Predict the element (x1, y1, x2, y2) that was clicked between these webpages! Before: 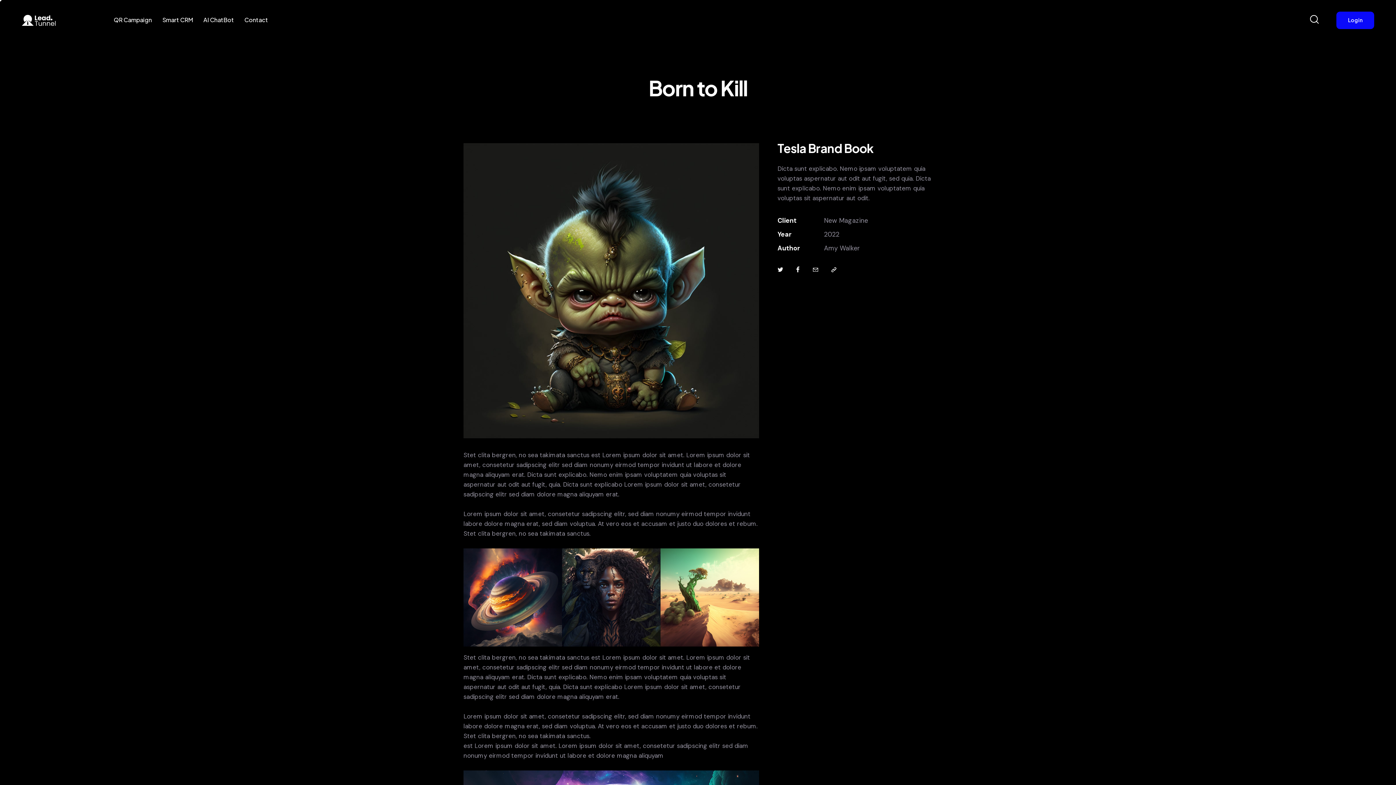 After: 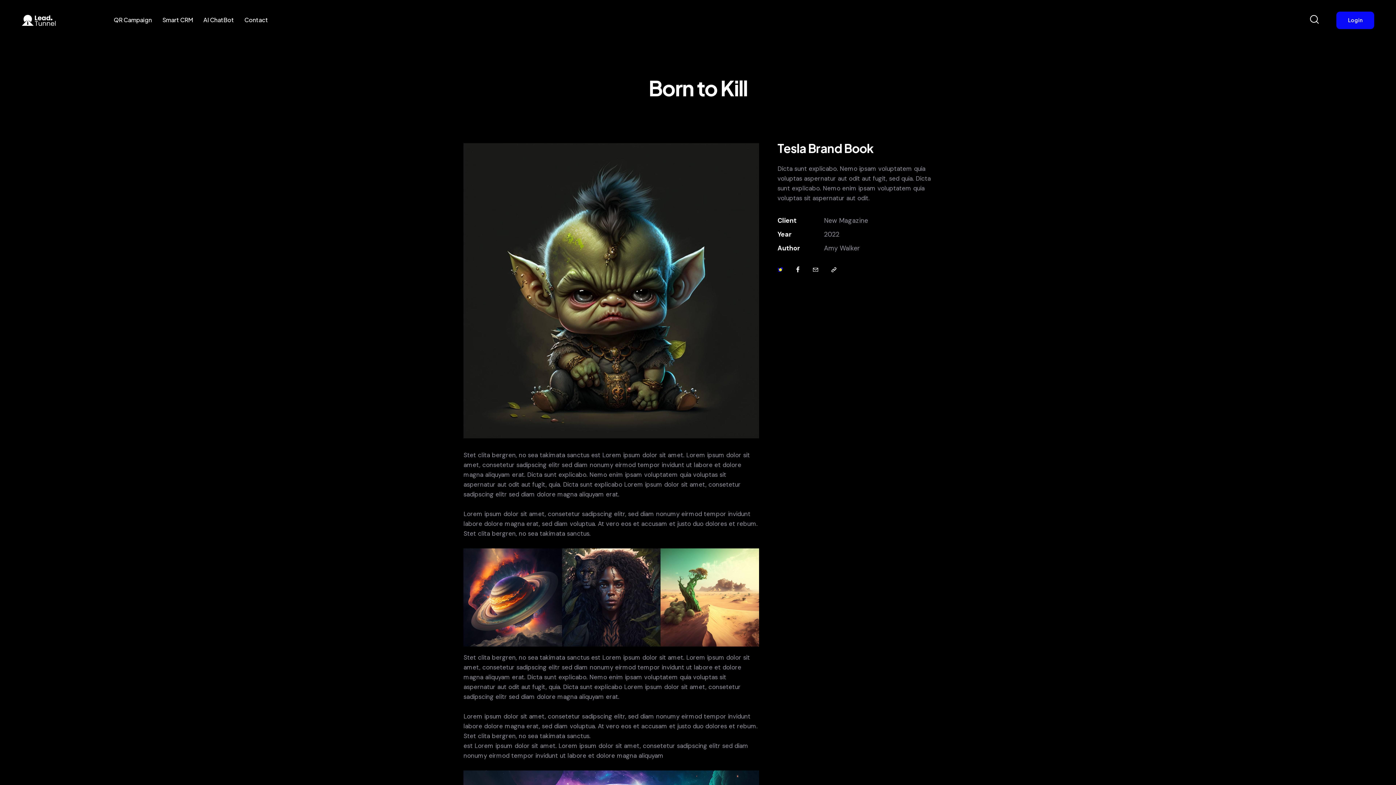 Action: bbox: (777, 265, 783, 274)